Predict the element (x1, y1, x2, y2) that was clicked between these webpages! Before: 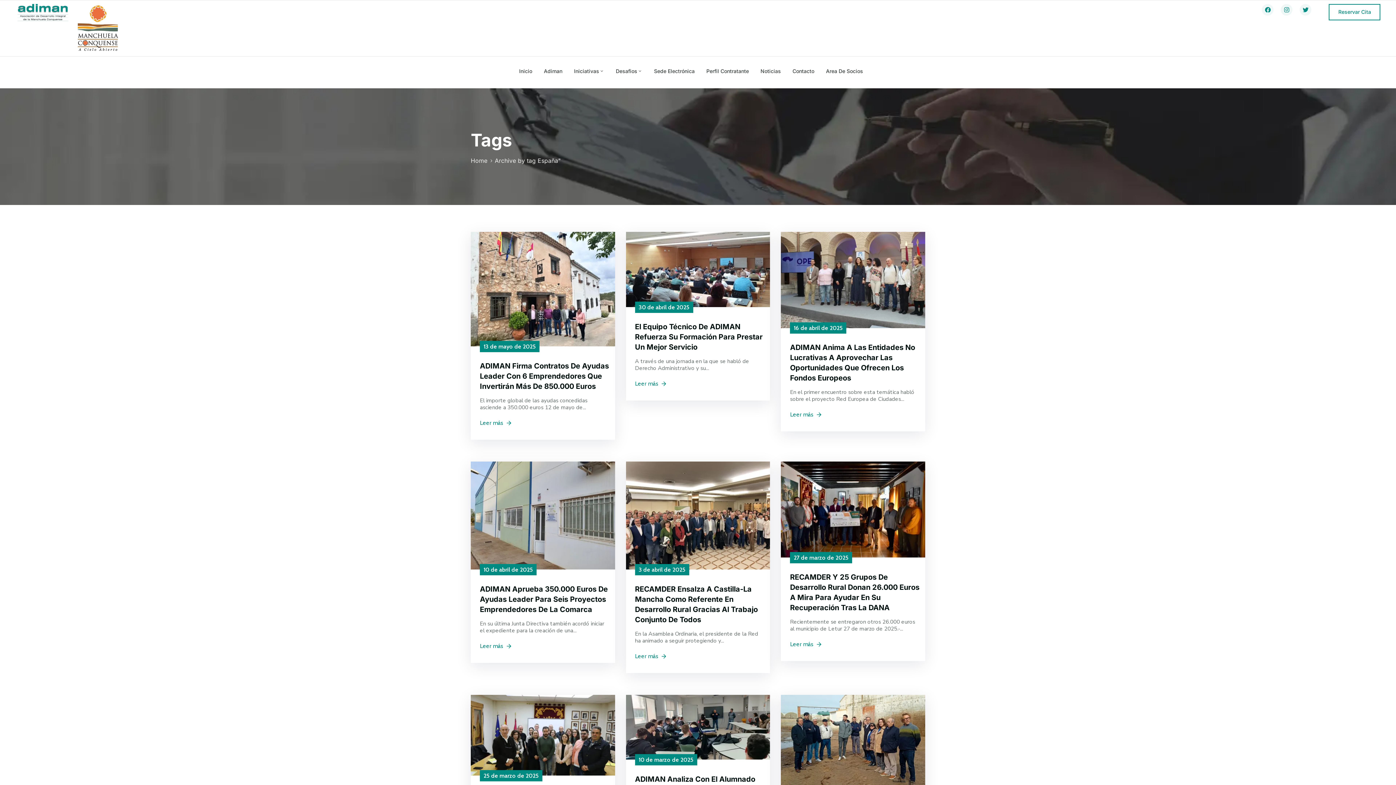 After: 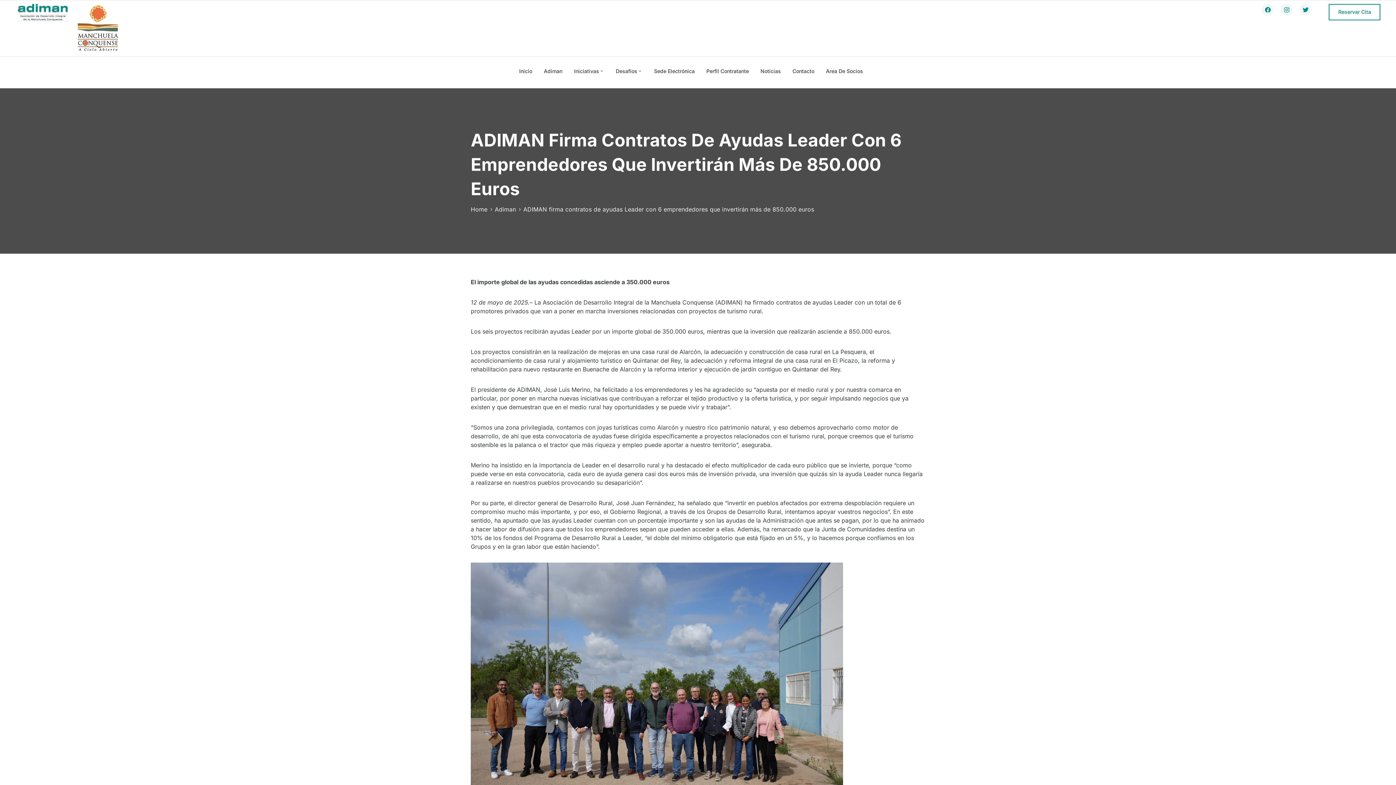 Action: bbox: (470, 284, 615, 293)